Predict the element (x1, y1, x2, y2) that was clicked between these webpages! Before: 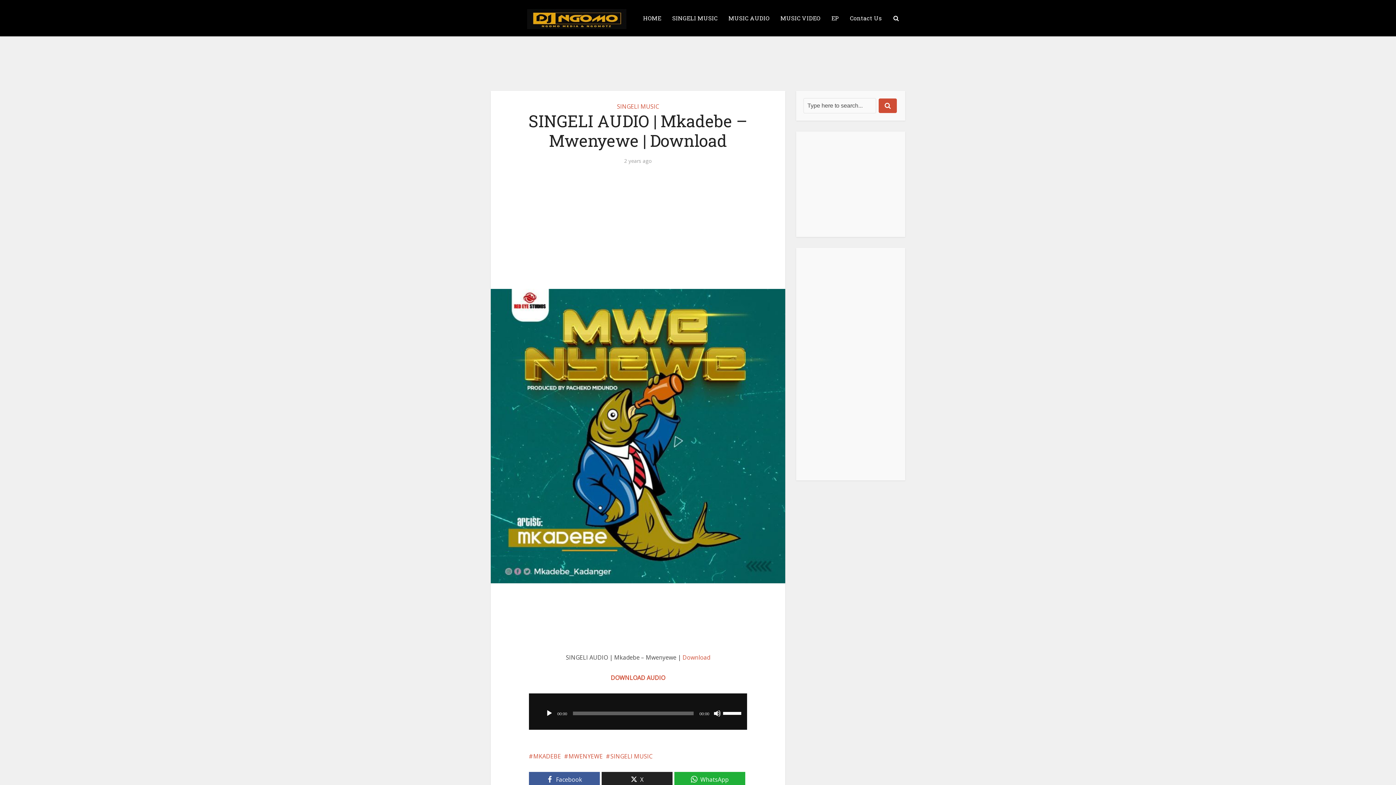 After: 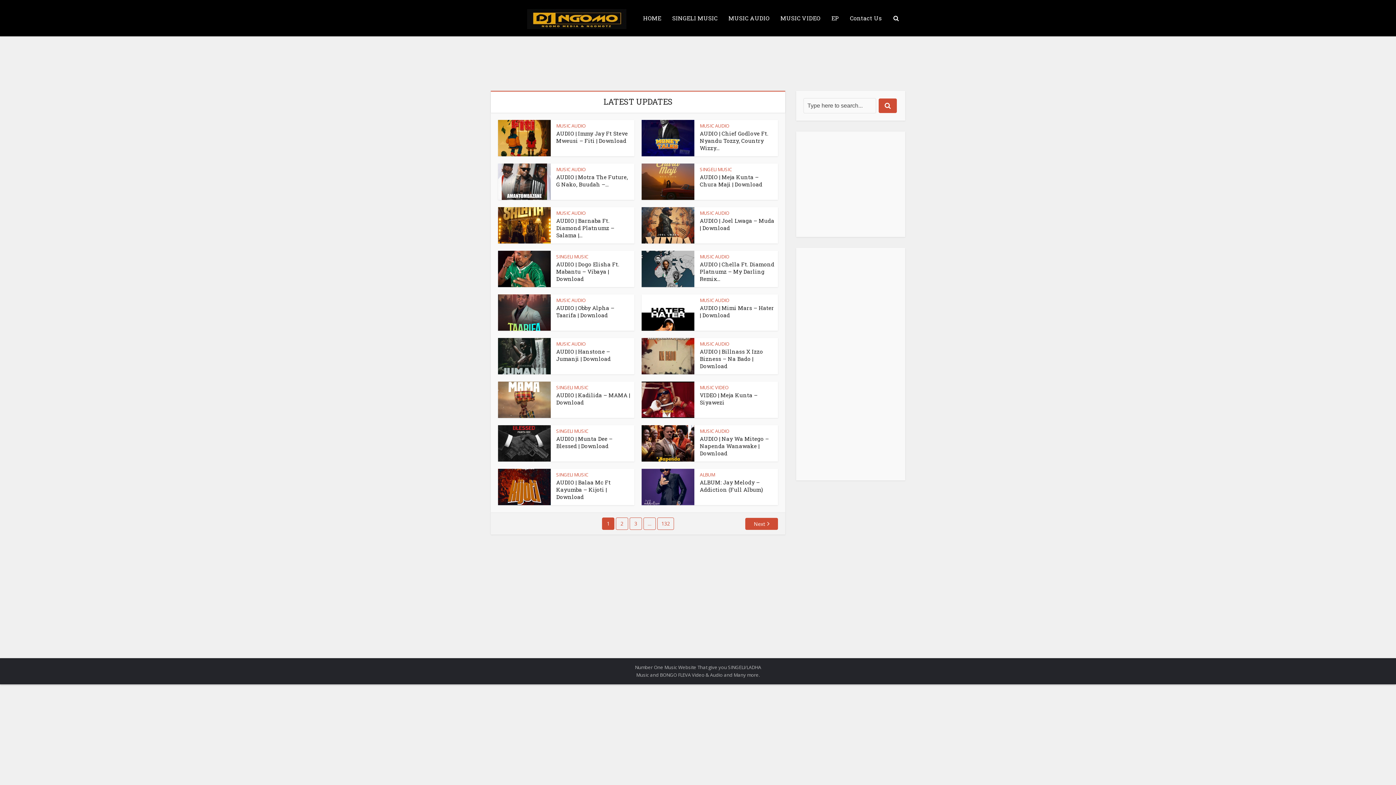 Action: bbox: (637, 0, 666, 36) label: HOME